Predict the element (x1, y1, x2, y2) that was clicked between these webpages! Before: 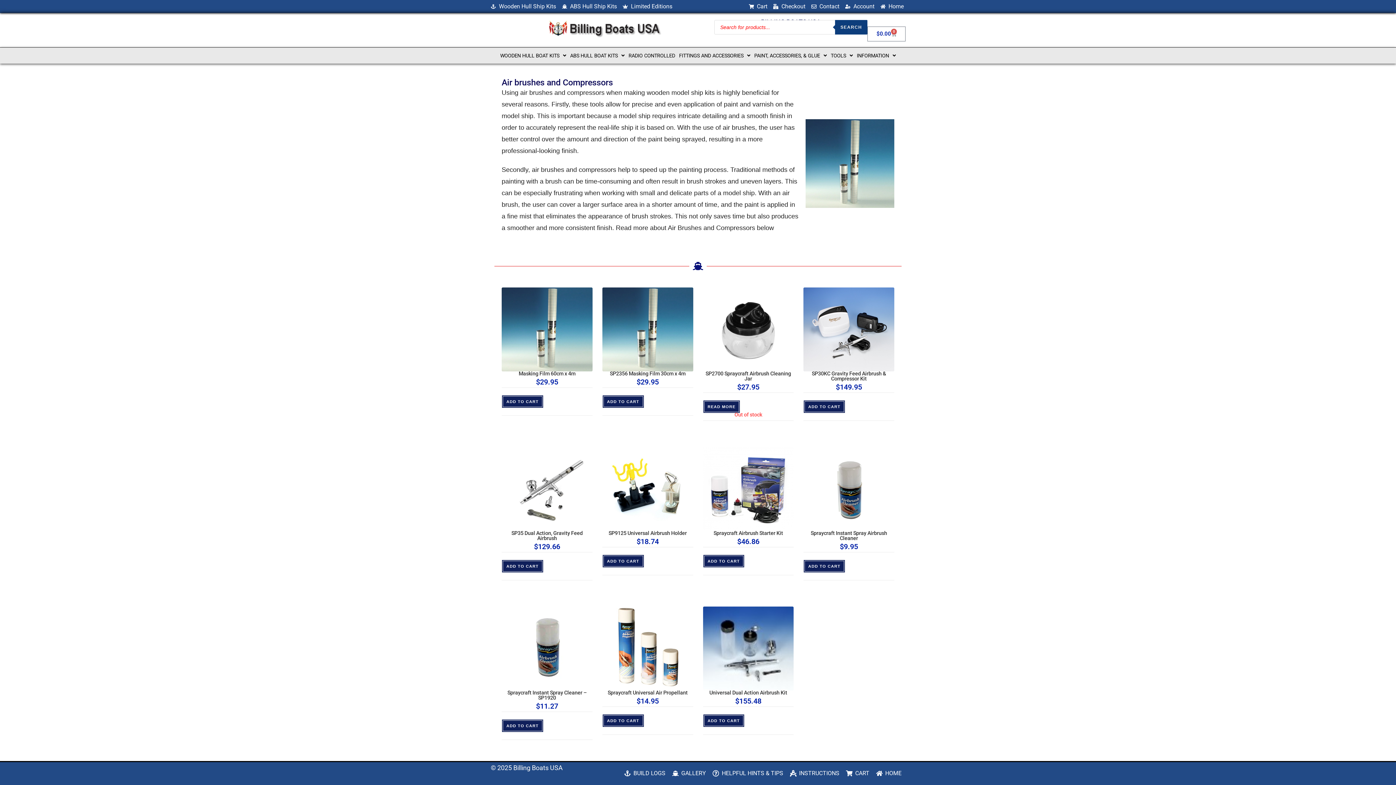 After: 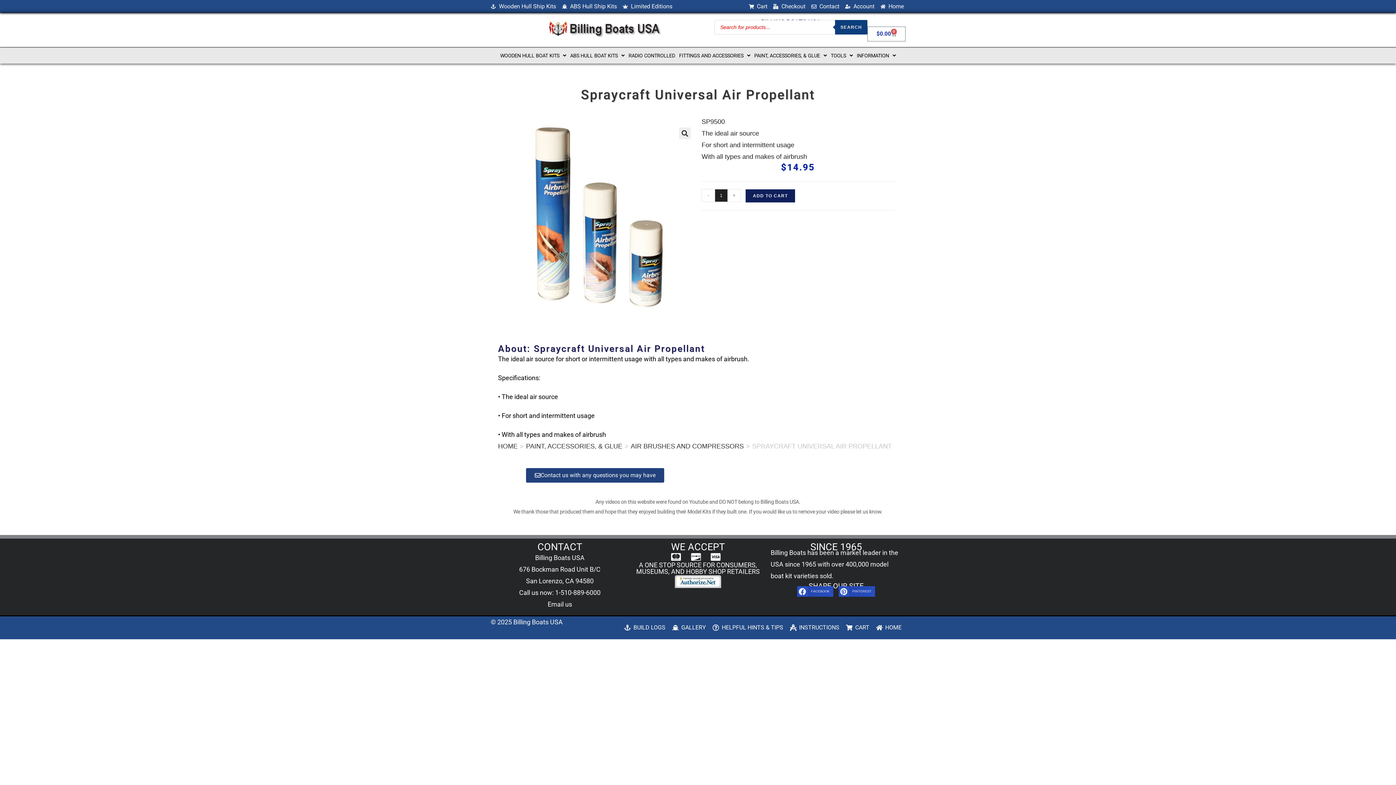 Action: bbox: (602, 606, 693, 690)